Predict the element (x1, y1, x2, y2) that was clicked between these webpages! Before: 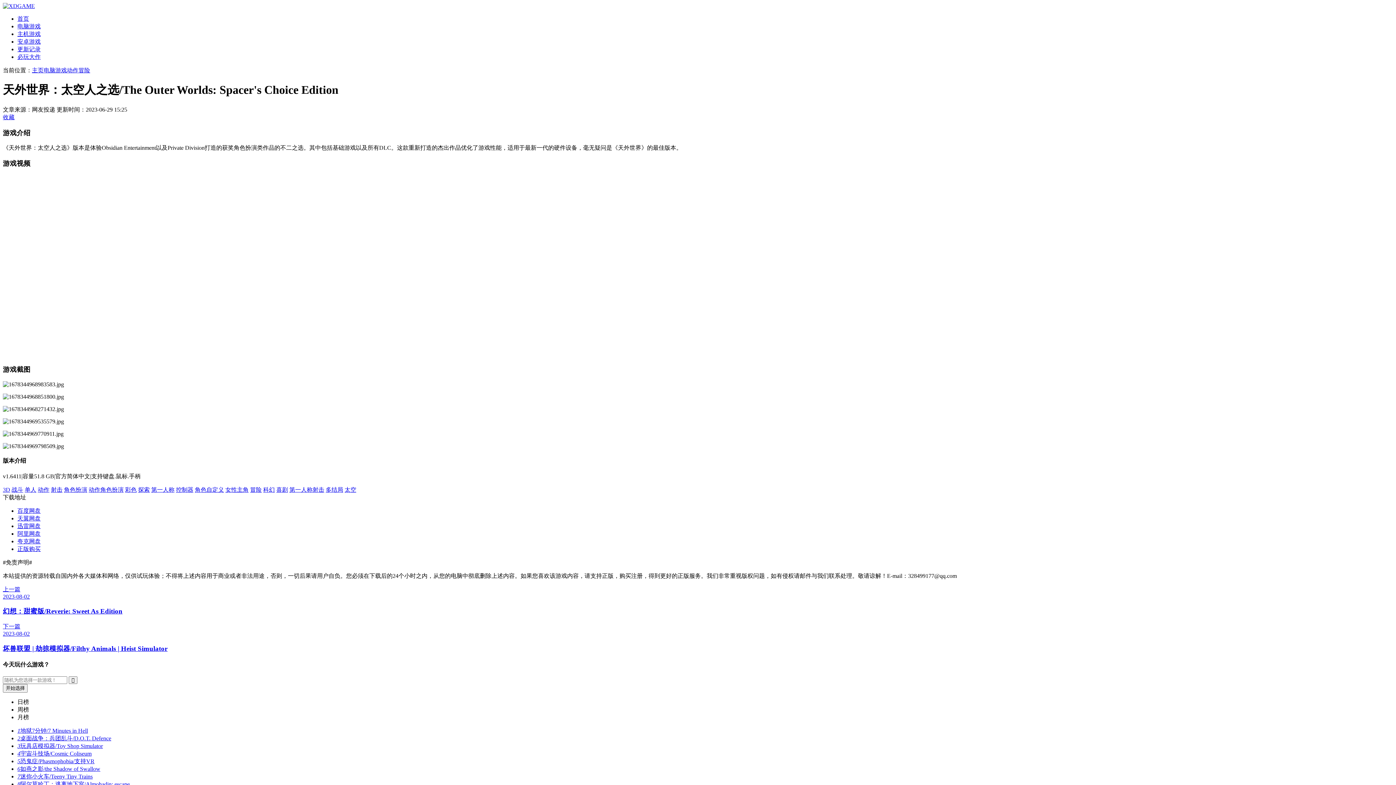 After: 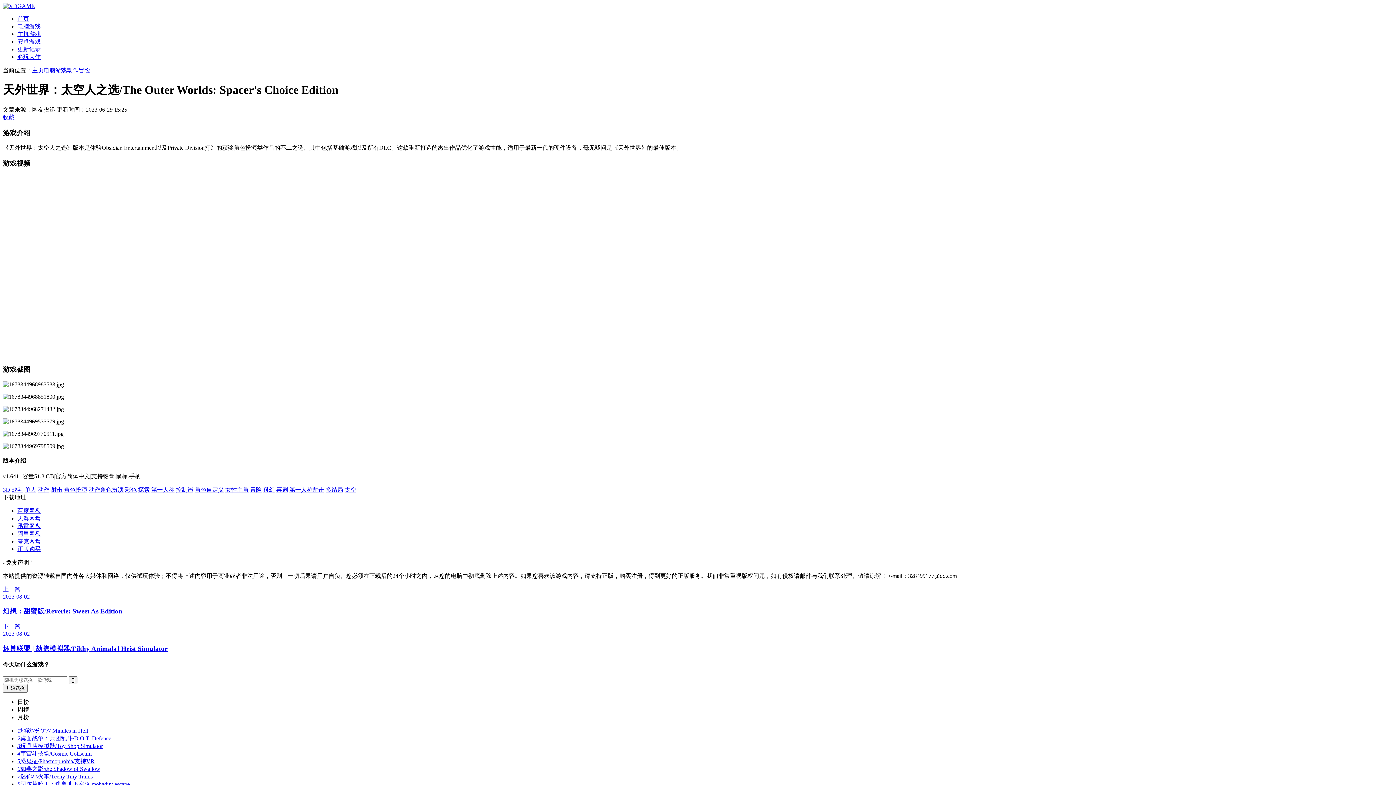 Action: label: 彩色 bbox: (125, 486, 136, 492)